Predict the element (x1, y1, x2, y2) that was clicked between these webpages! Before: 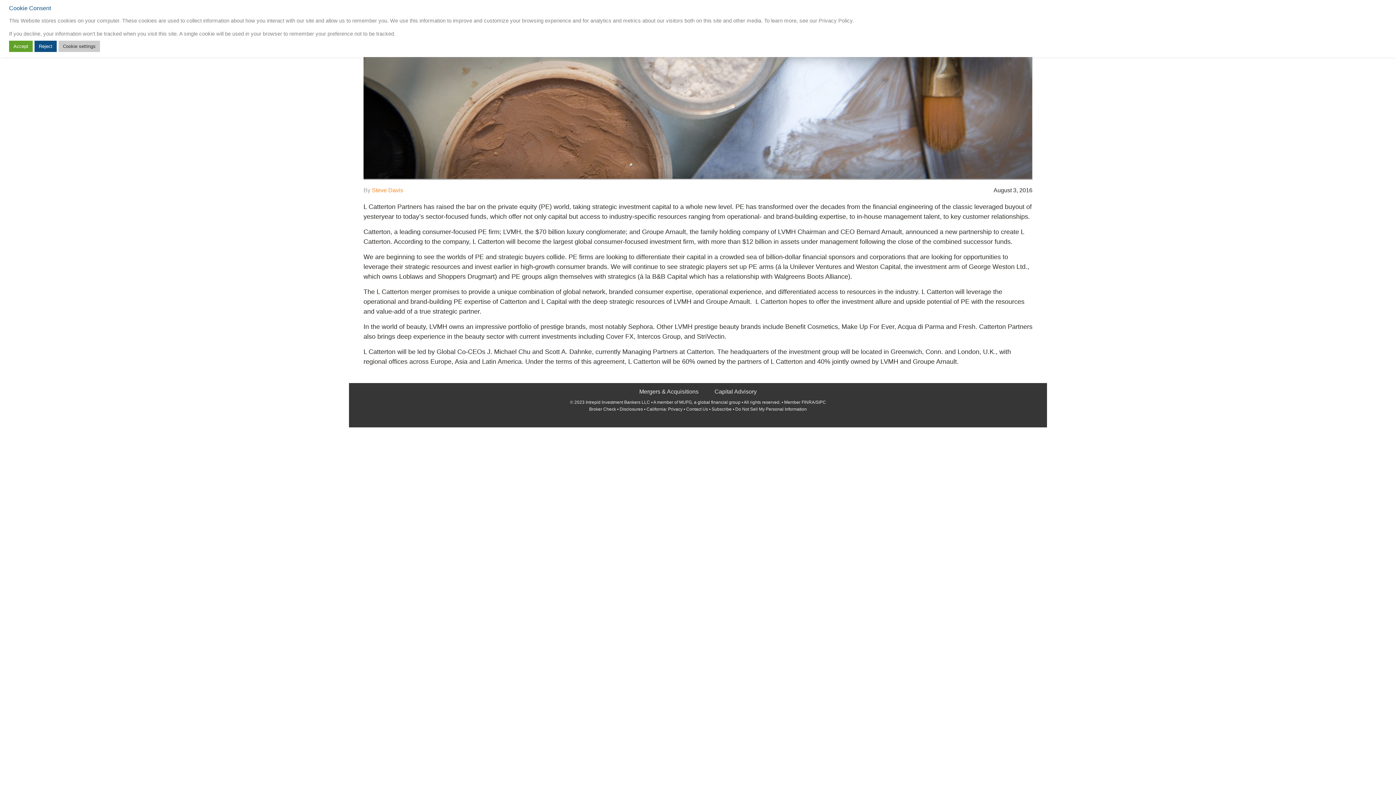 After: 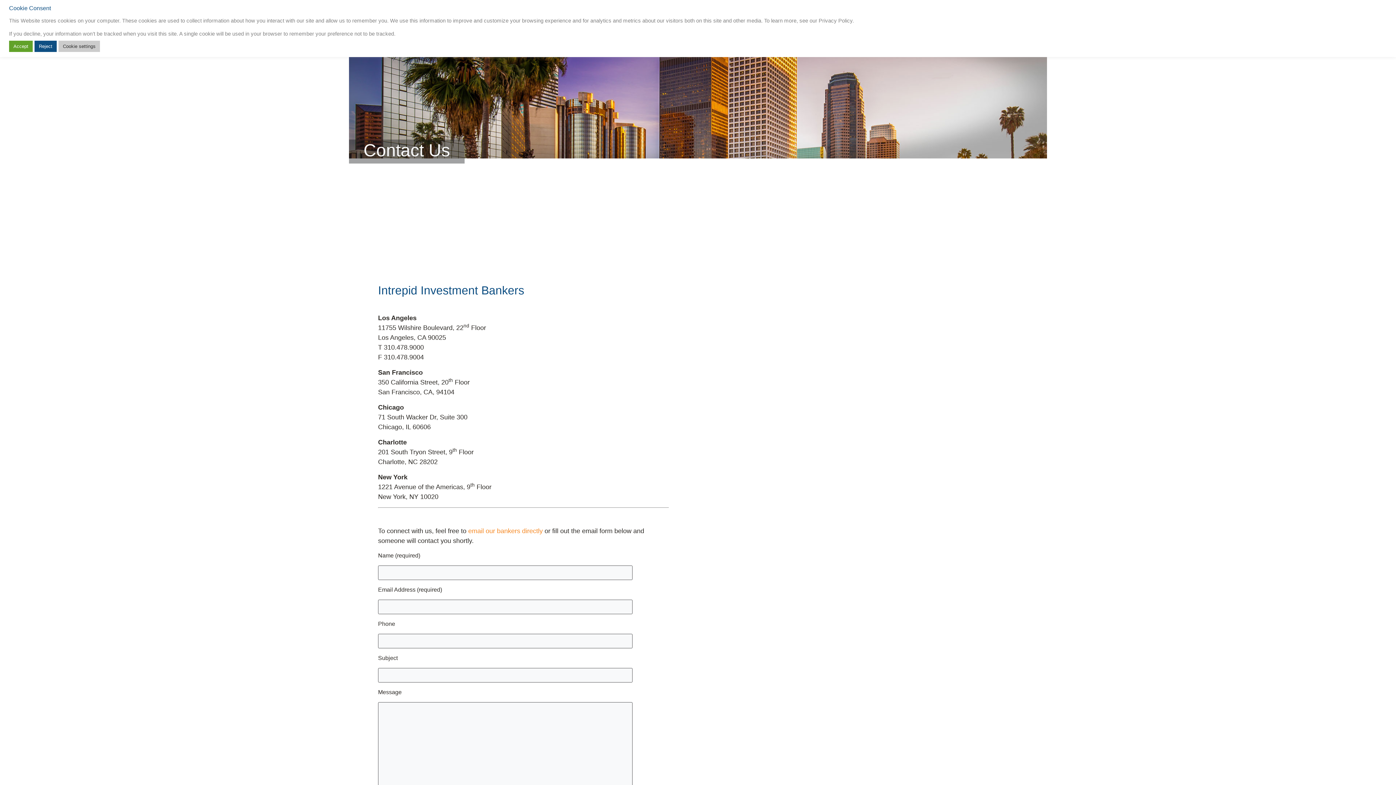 Action: bbox: (686, 406, 708, 411) label: Contact Us